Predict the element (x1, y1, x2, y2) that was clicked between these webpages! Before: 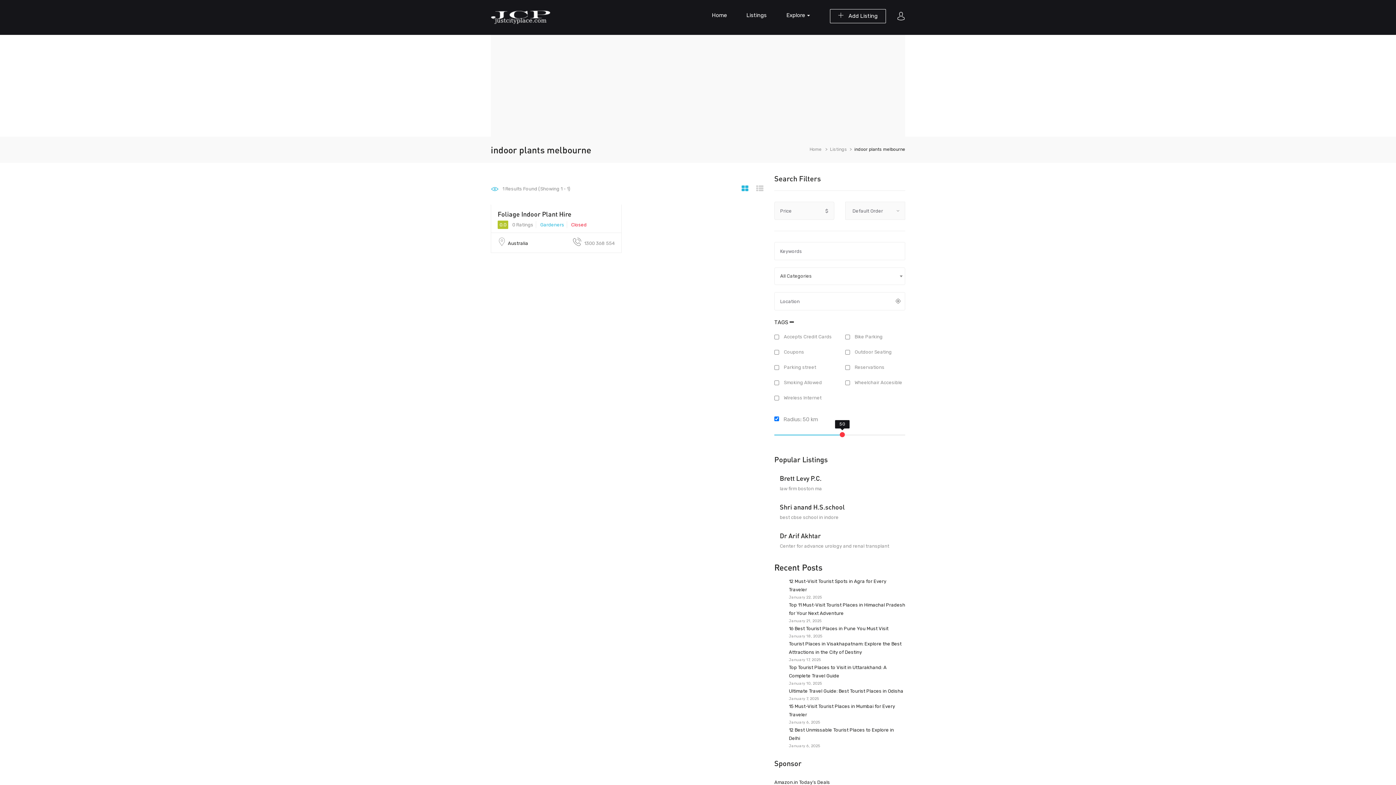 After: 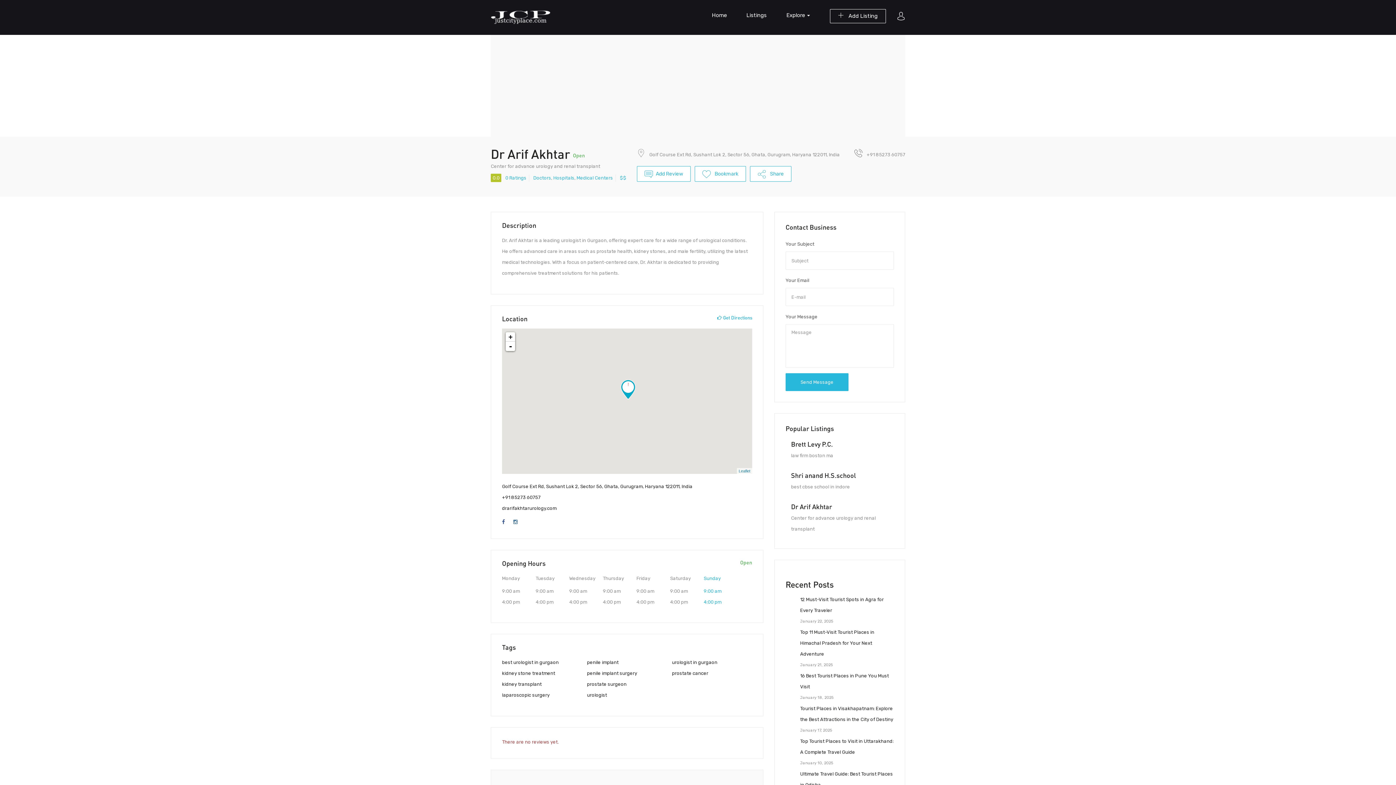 Action: label: Dr Arif Akhtar bbox: (780, 532, 821, 540)